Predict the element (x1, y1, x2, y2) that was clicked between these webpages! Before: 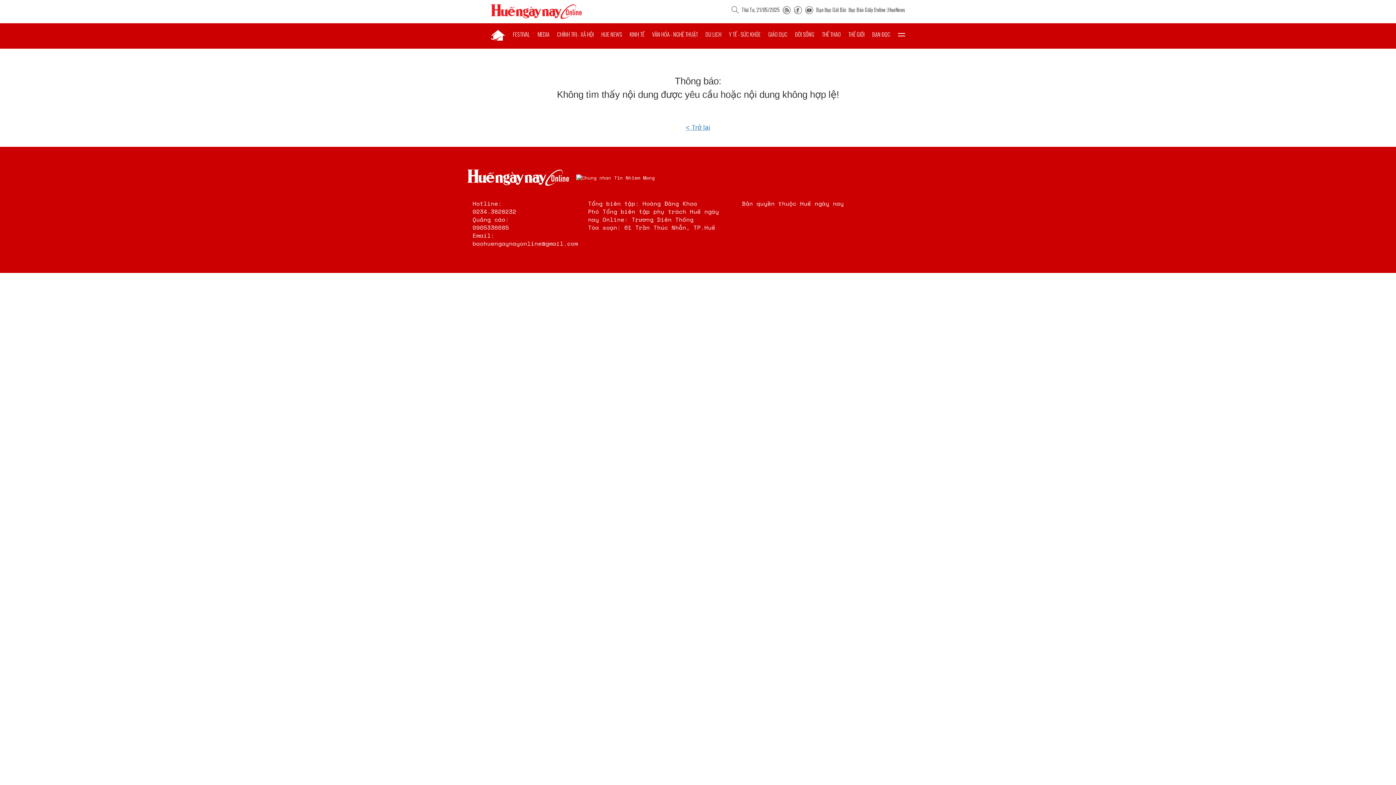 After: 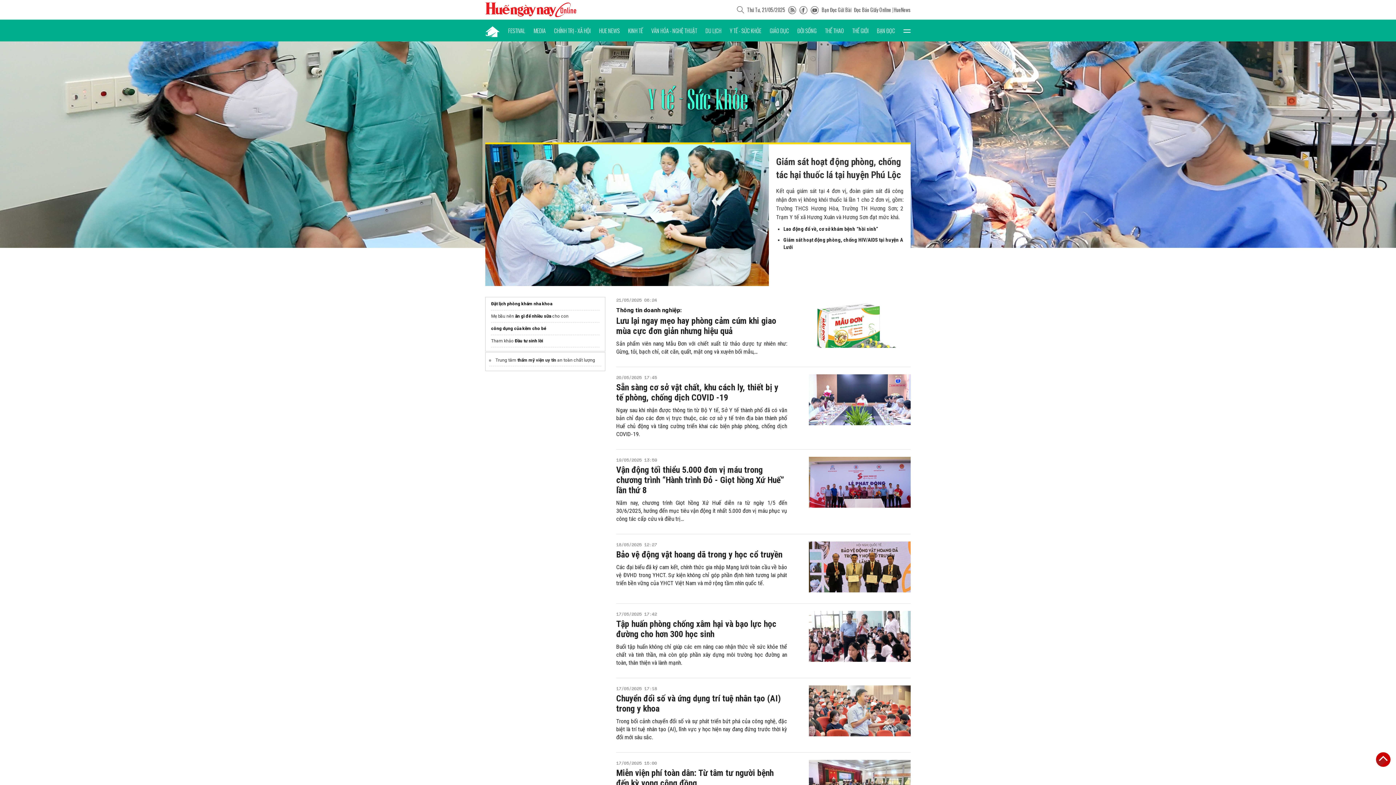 Action: label: Y TẾ - SỨC KHỎE bbox: (729, 23, 760, 45)